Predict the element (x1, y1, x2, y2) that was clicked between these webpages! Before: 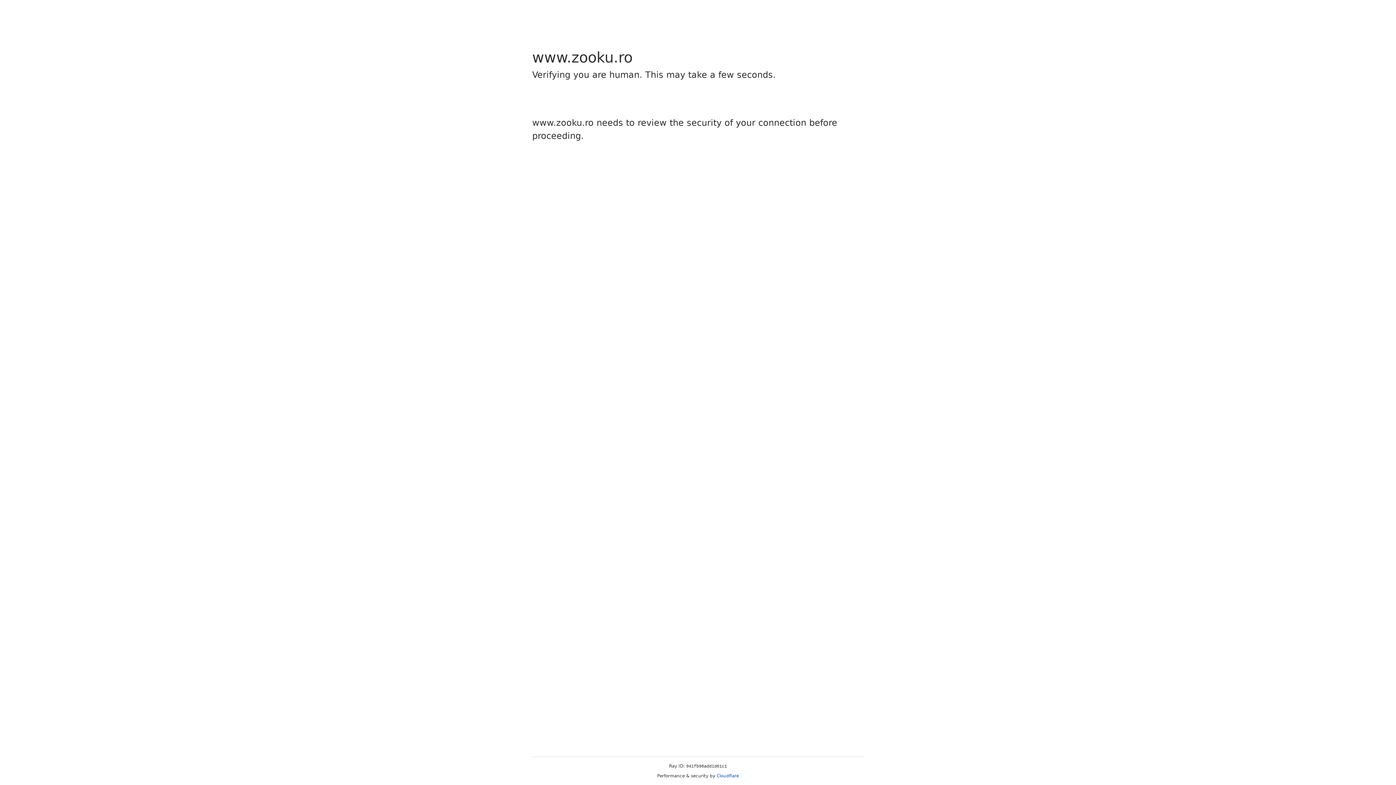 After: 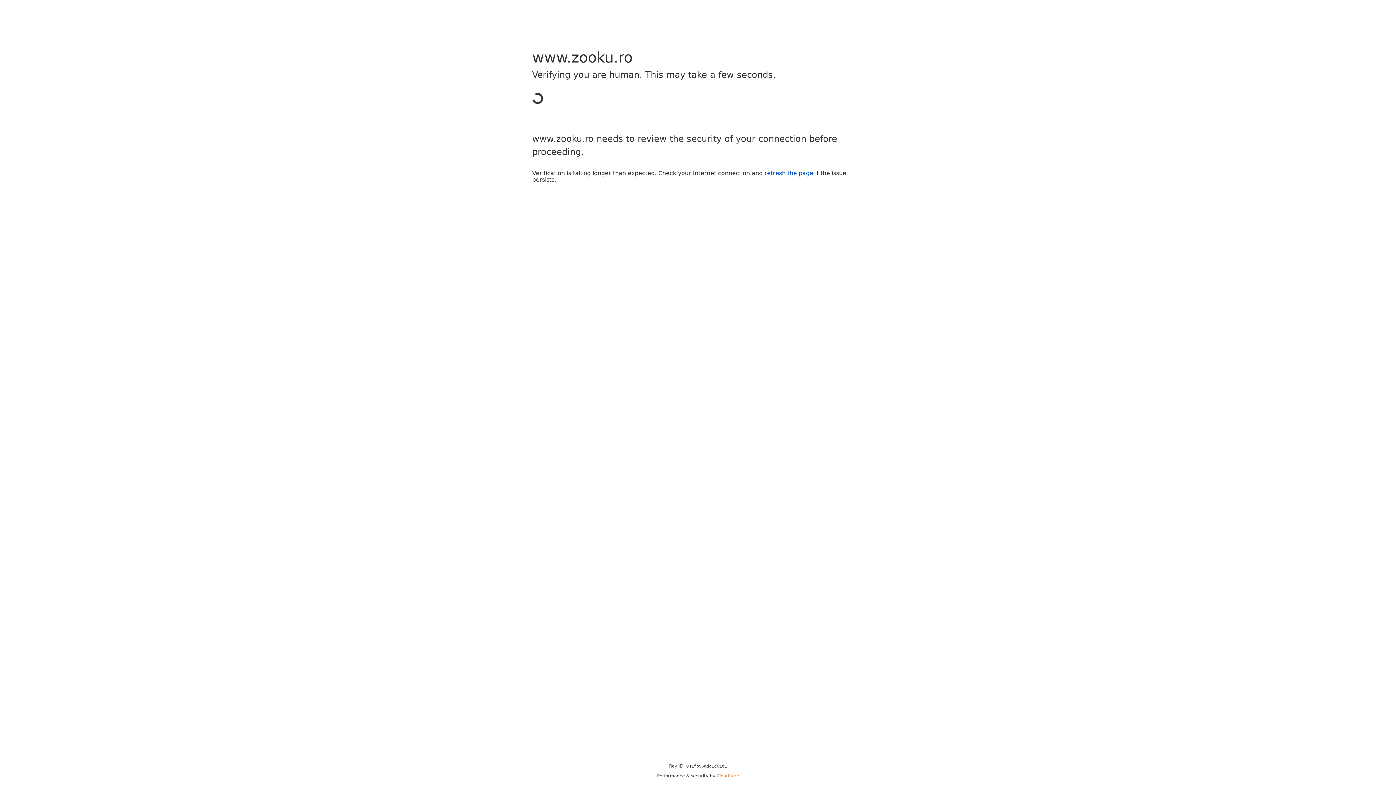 Action: bbox: (716, 773, 739, 778) label: Cloudflare